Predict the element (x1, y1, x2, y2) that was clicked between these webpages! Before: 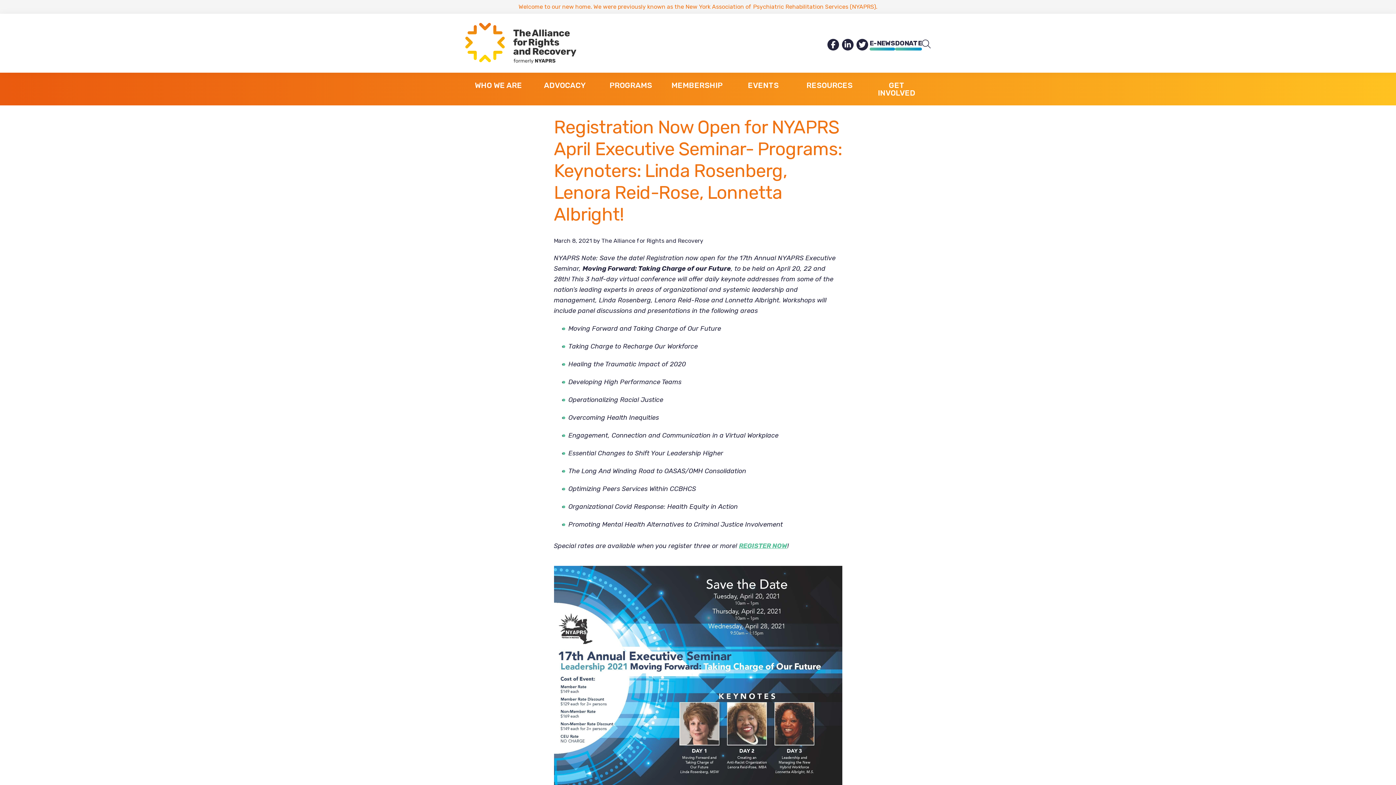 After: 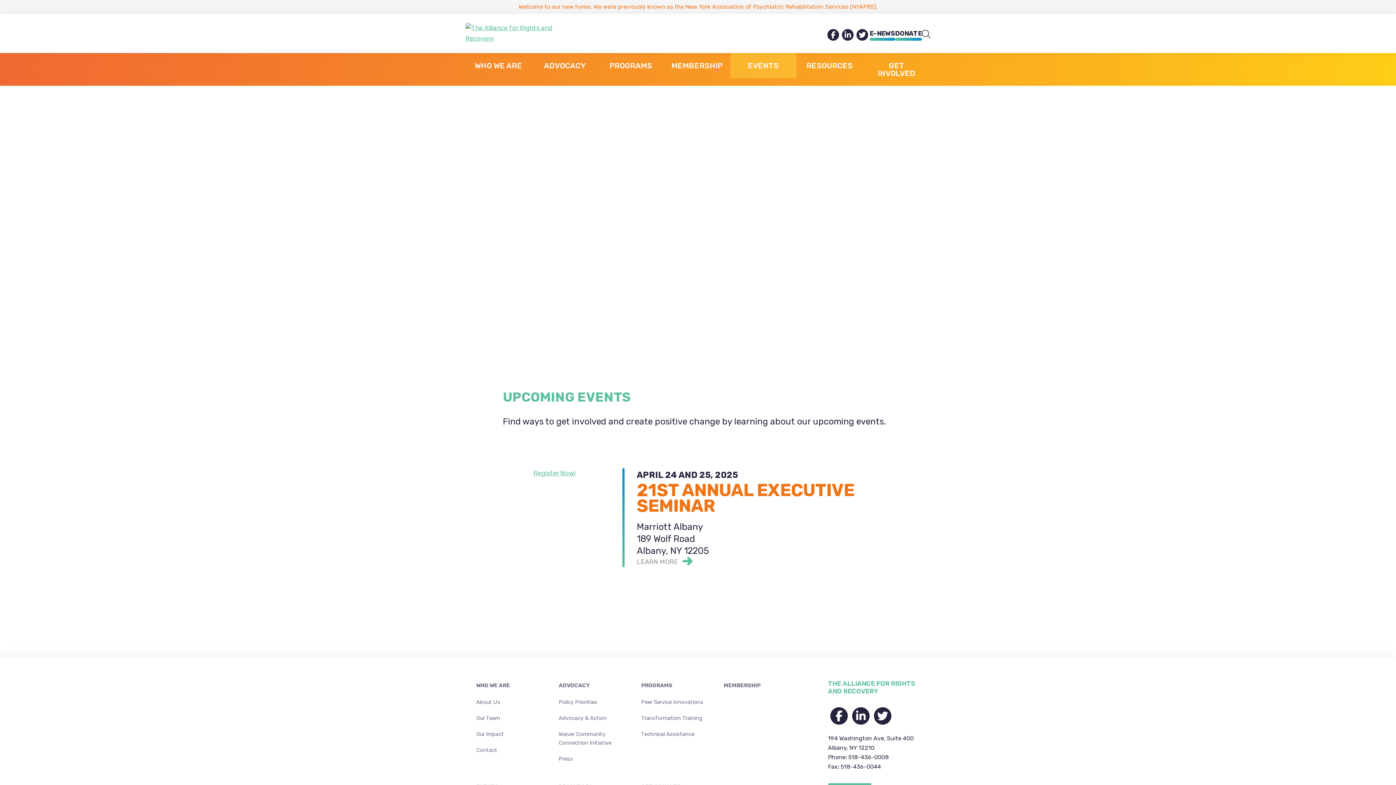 Action: bbox: (730, 72, 796, 97) label: EVENTS